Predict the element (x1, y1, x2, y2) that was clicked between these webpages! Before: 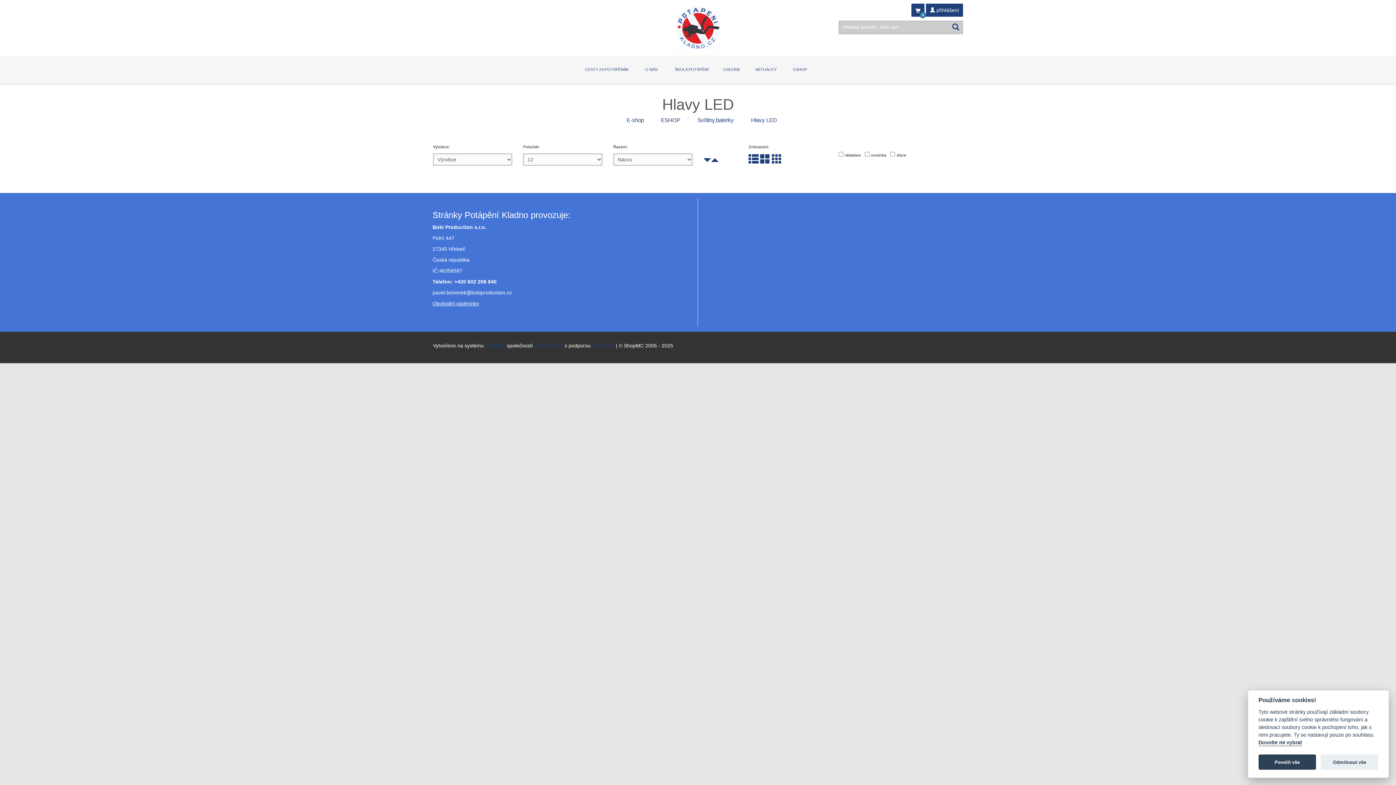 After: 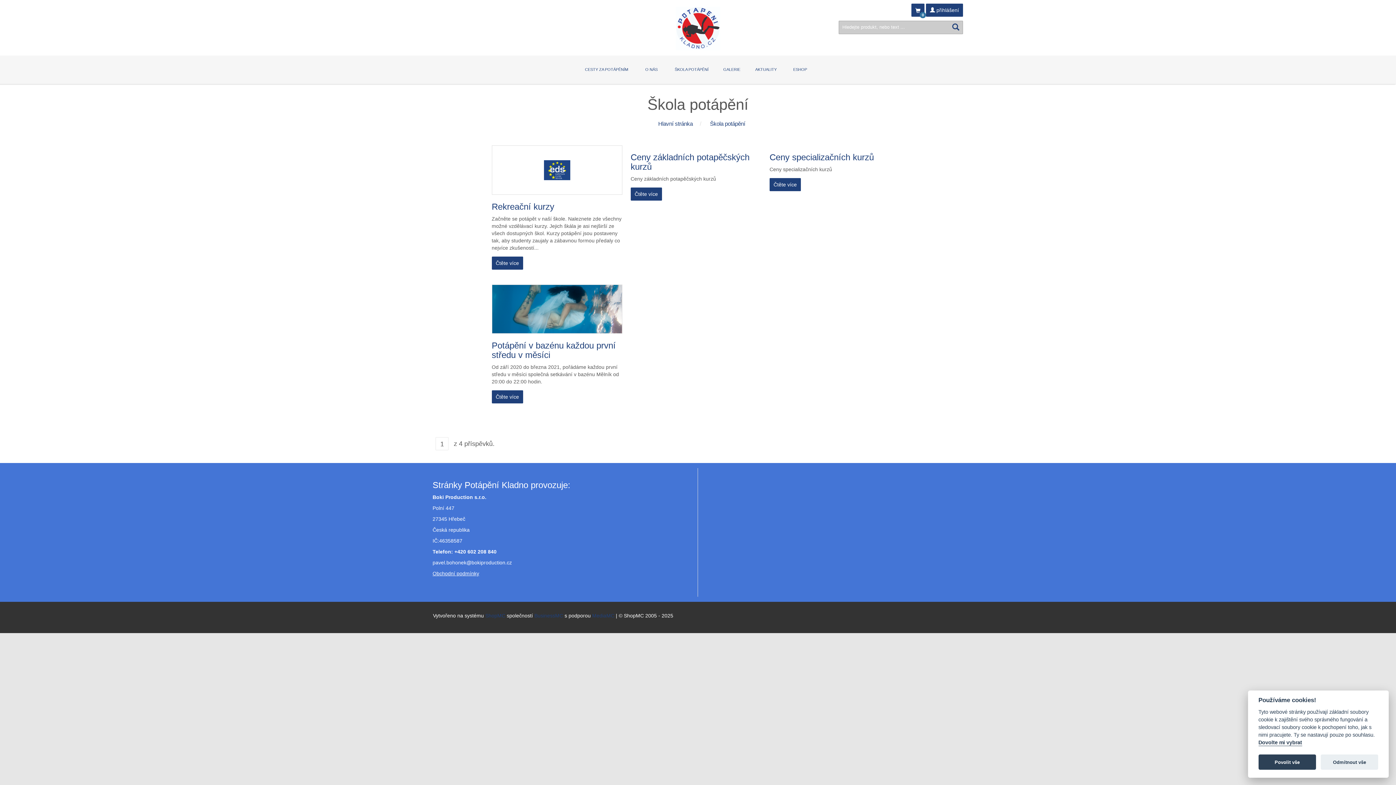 Action: bbox: (669, 57, 714, 82) label: ŠKOLA POTÁPĚNÍ